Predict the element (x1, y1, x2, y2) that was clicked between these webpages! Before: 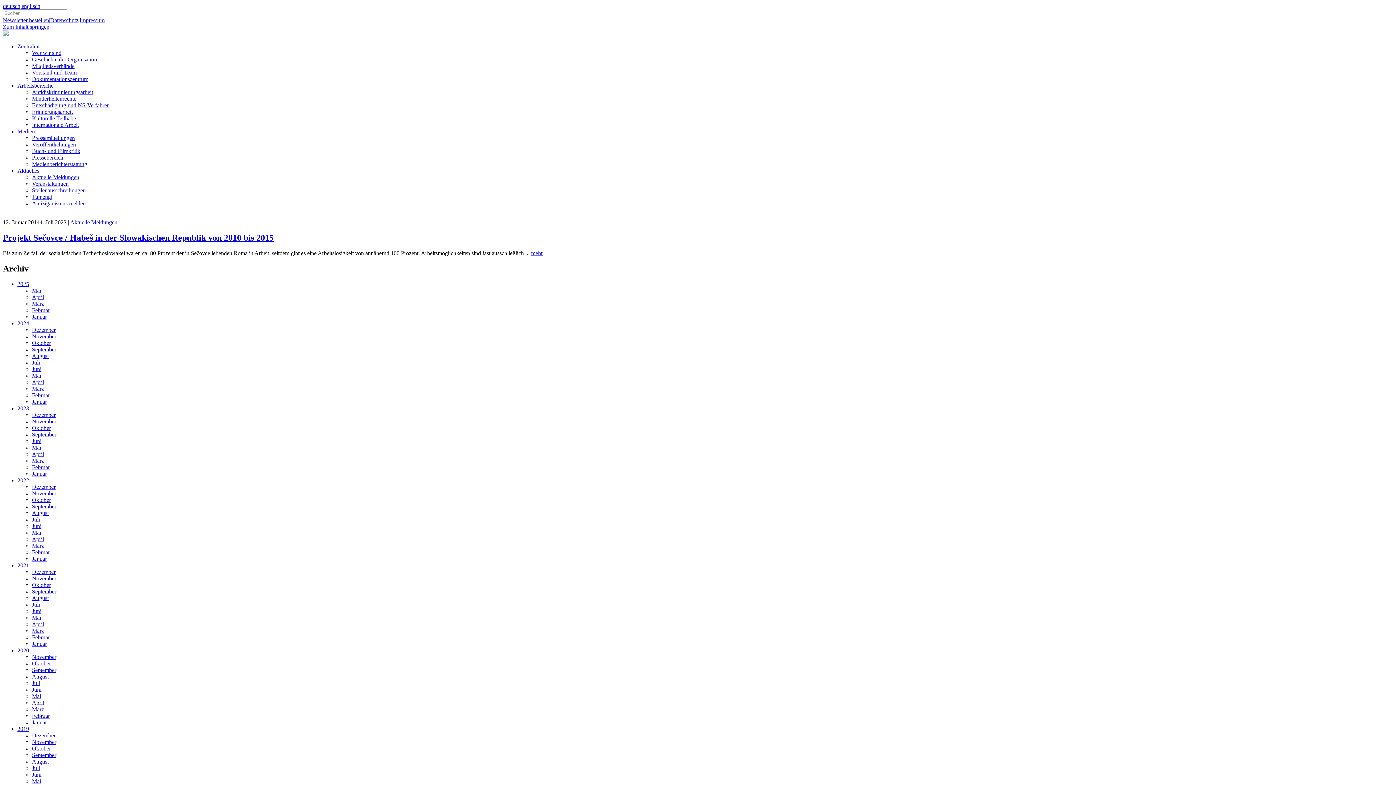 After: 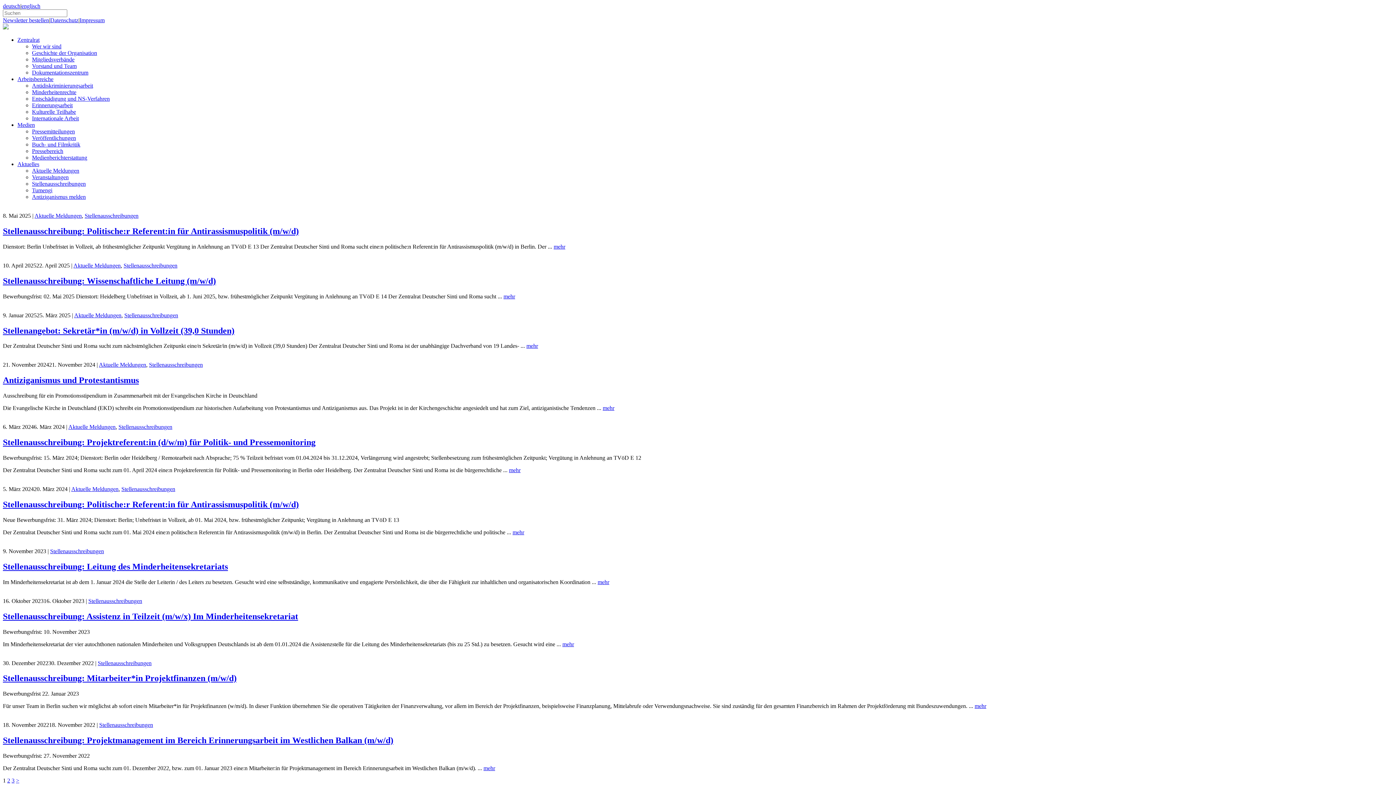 Action: bbox: (32, 187, 85, 193) label: Stellenausschreibungen